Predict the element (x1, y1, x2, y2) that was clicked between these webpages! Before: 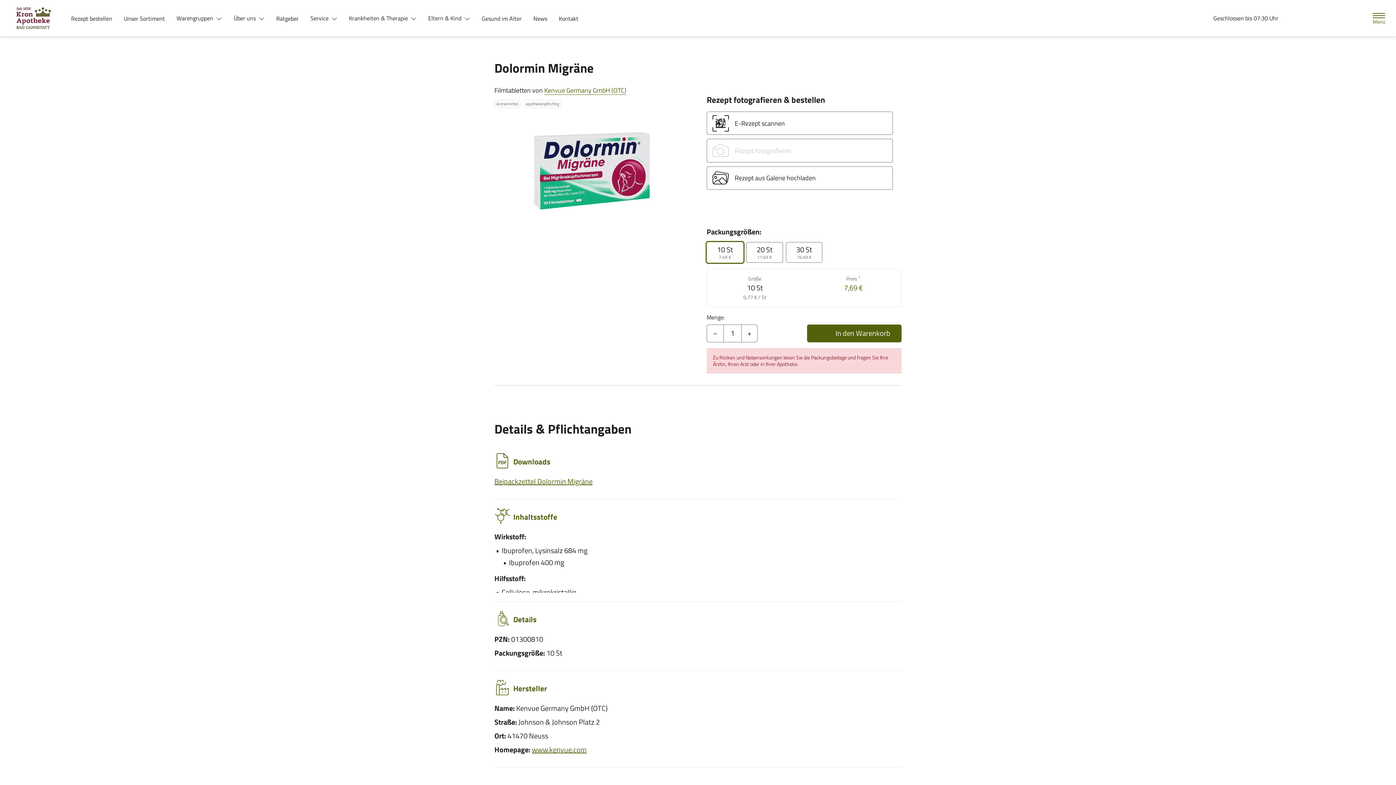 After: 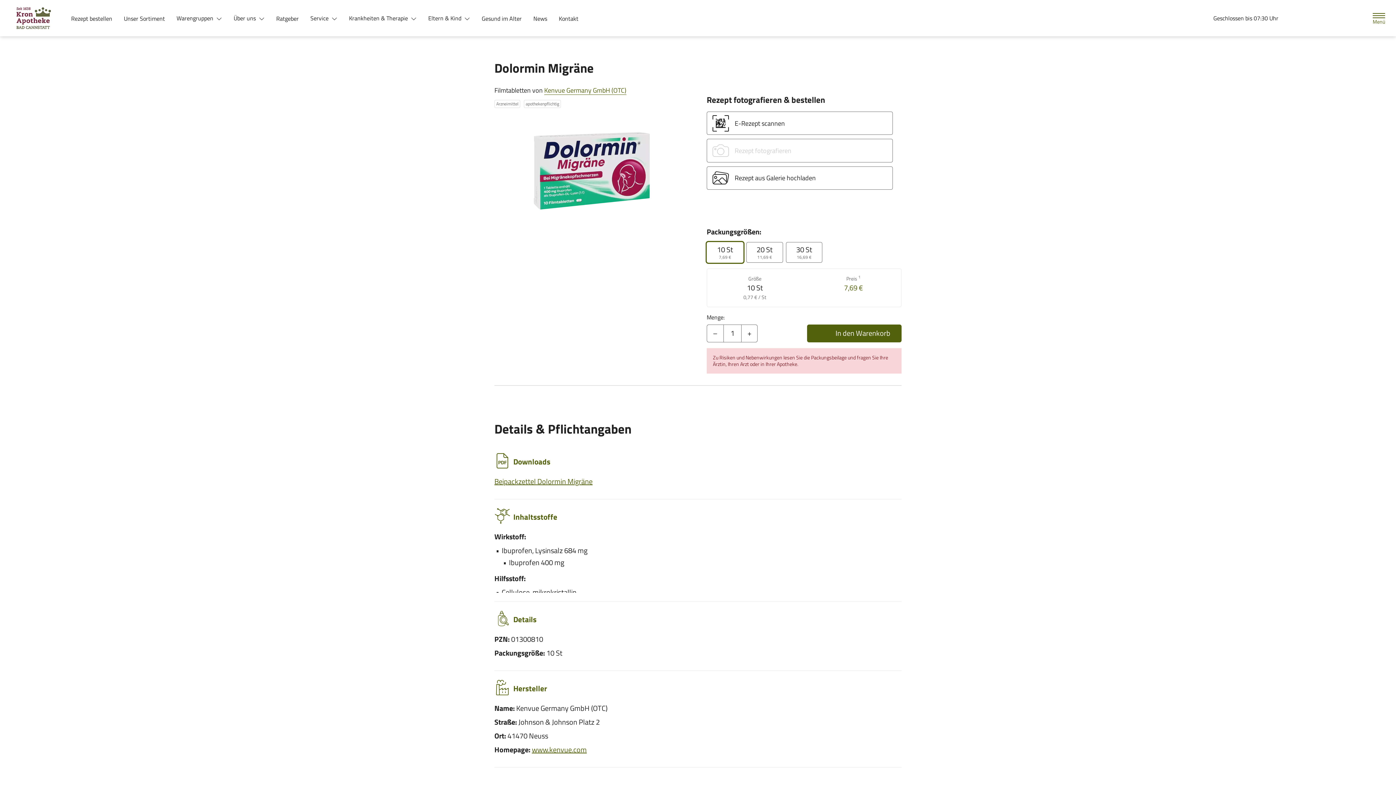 Action: bbox: (304, 10, 343, 25) label: Service 